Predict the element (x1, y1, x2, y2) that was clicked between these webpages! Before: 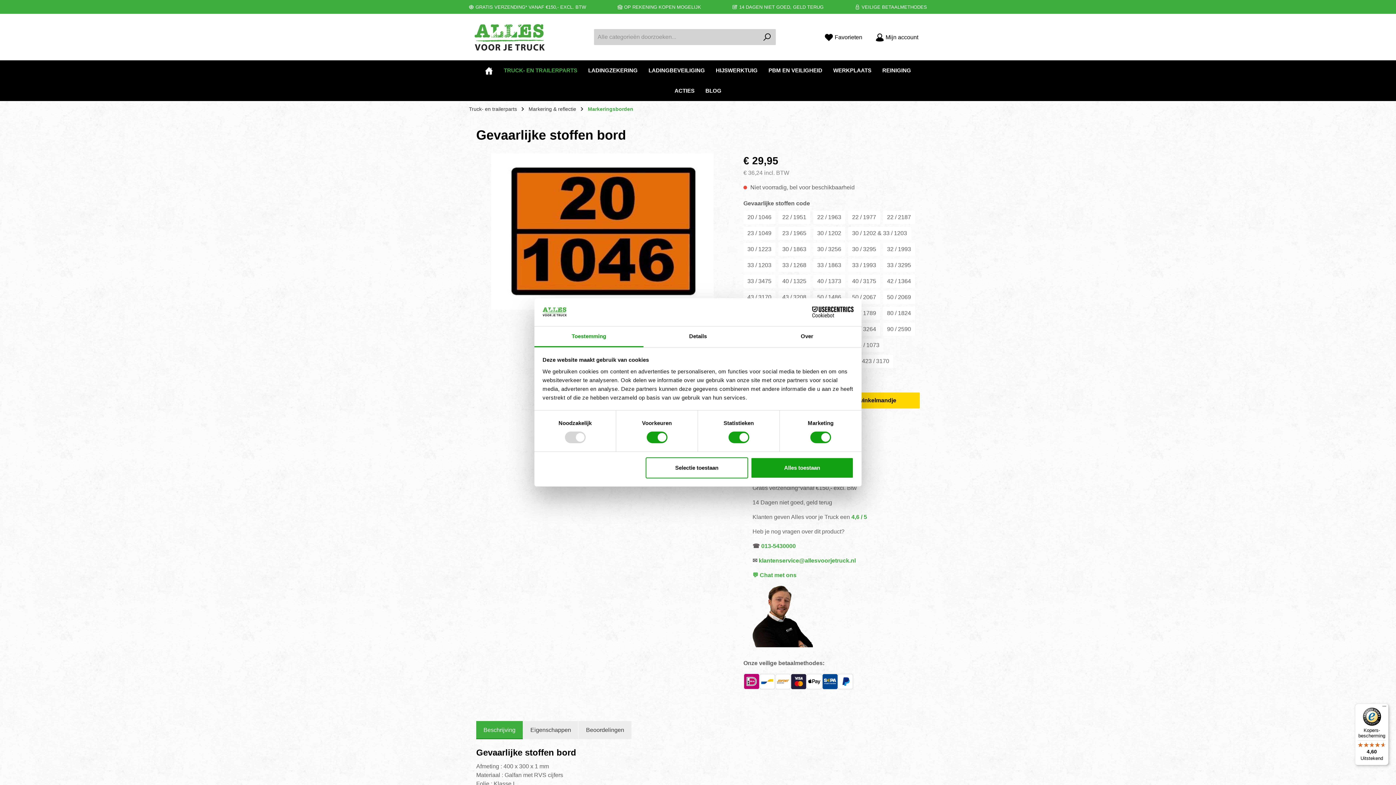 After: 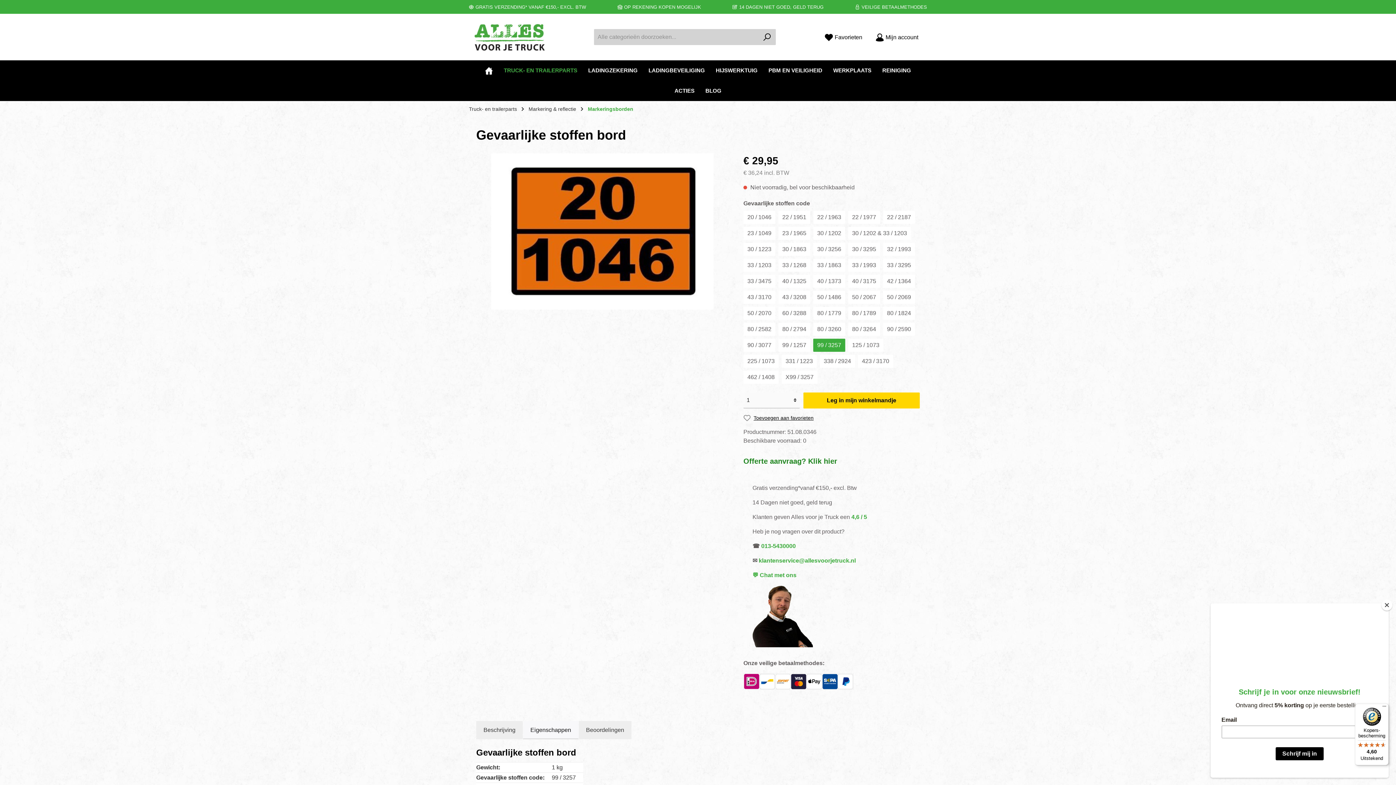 Action: bbox: (523, 721, 578, 739) label: Eigenschappen